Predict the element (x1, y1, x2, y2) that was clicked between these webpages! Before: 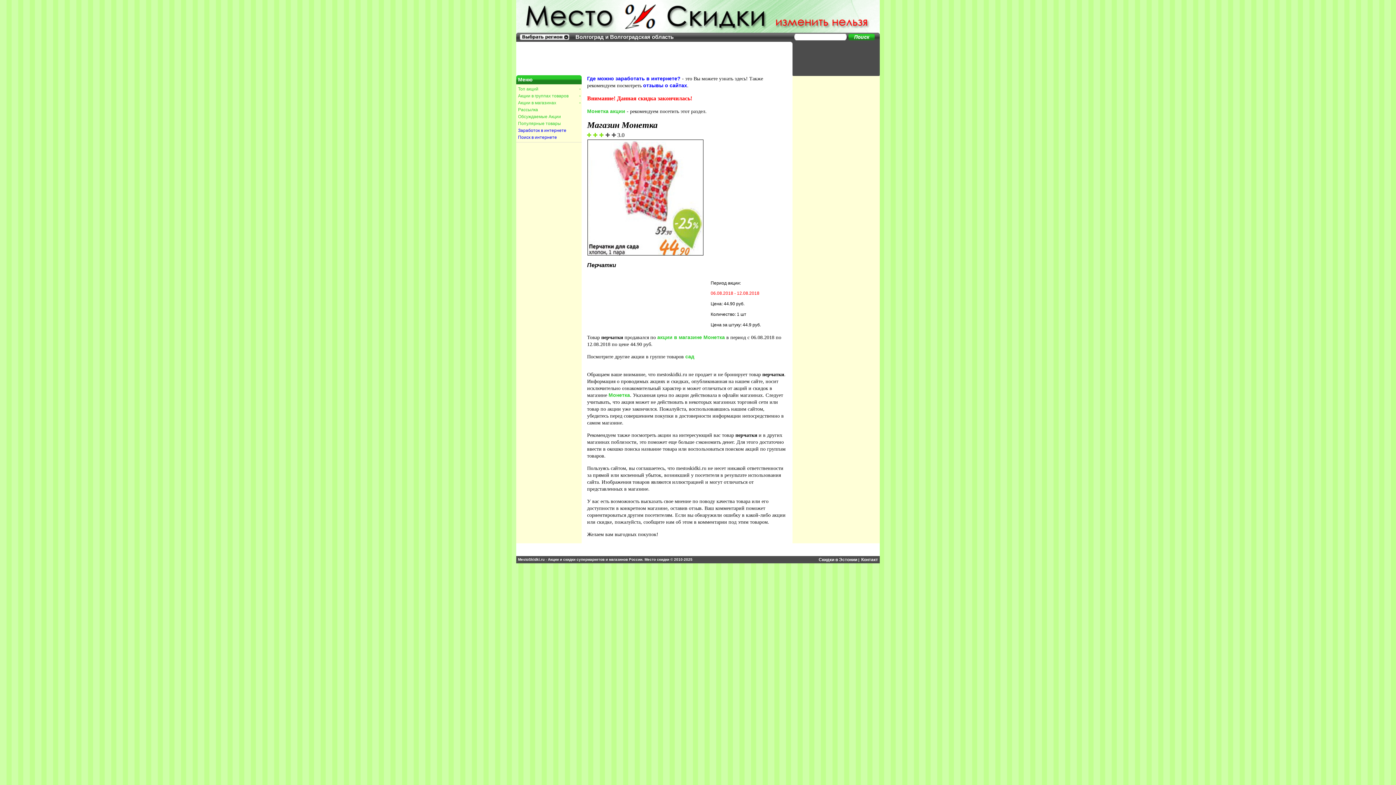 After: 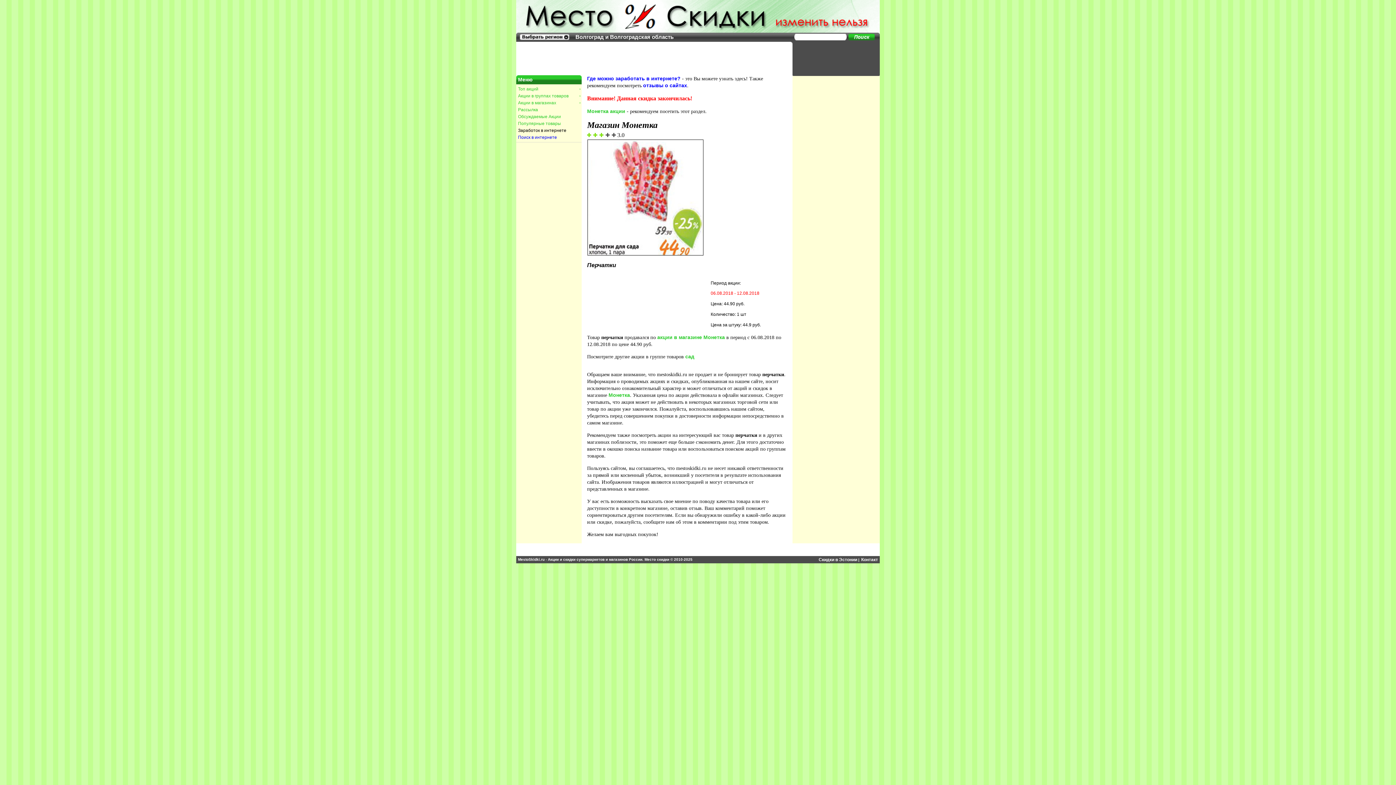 Action: bbox: (518, 128, 566, 133) label: Заработок в интернете